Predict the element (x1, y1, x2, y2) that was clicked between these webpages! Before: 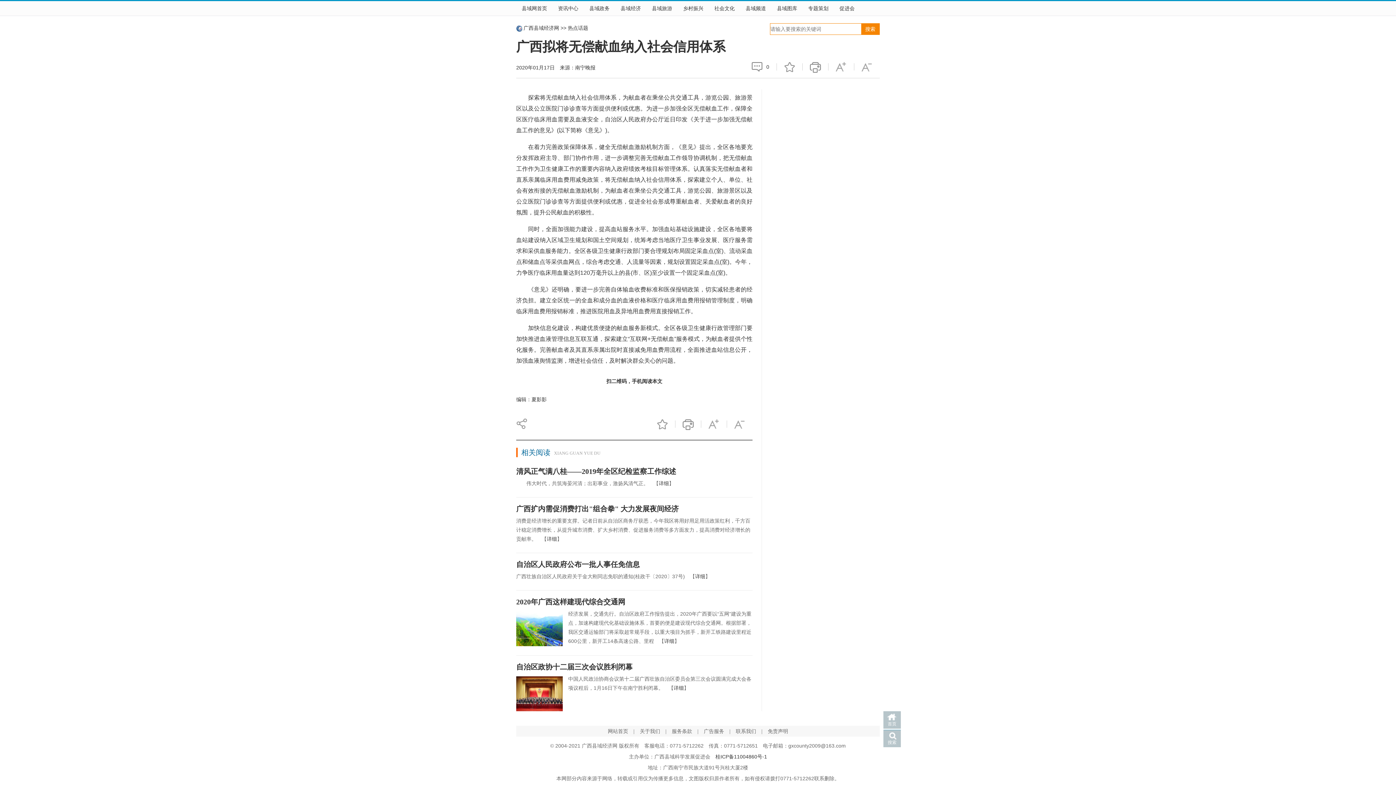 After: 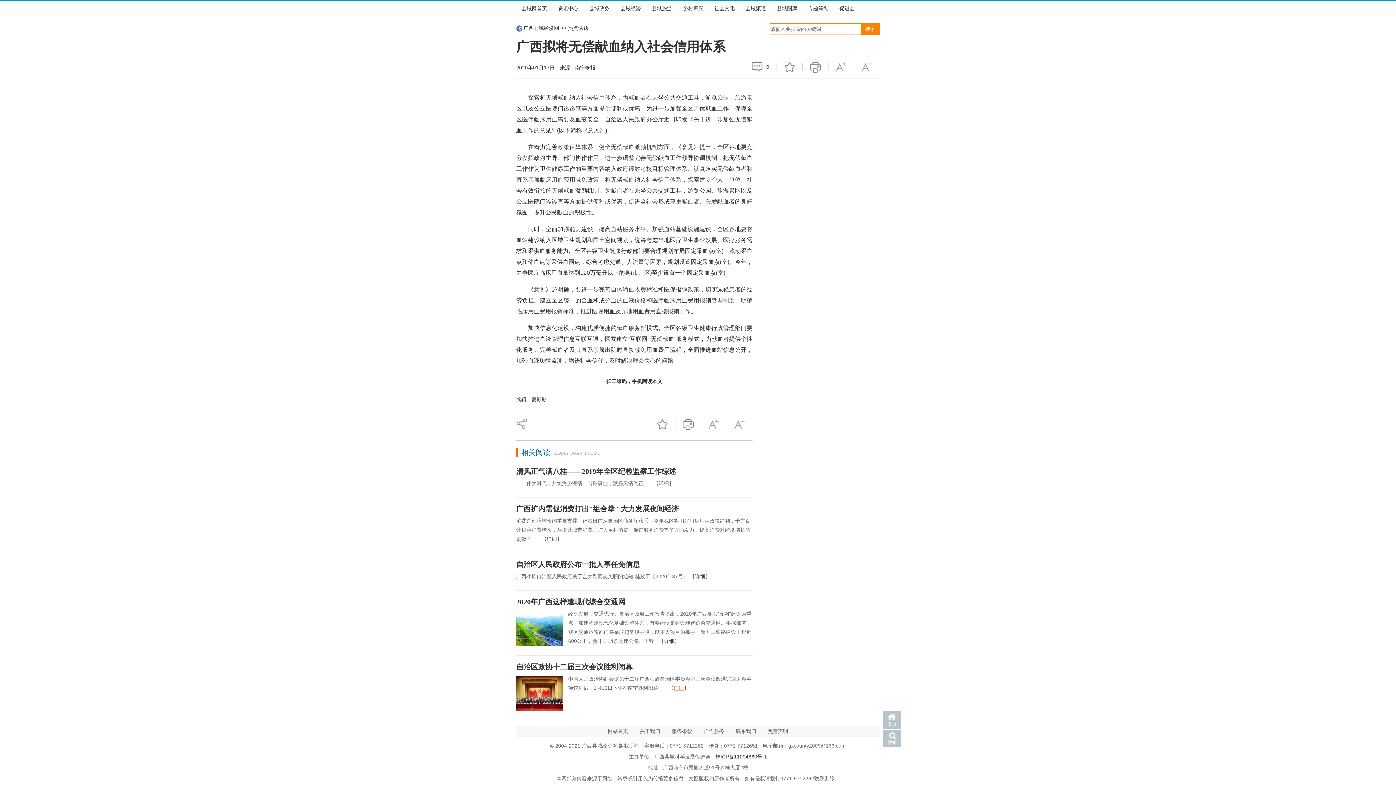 Action: label: 详细 bbox: (673, 685, 684, 691)